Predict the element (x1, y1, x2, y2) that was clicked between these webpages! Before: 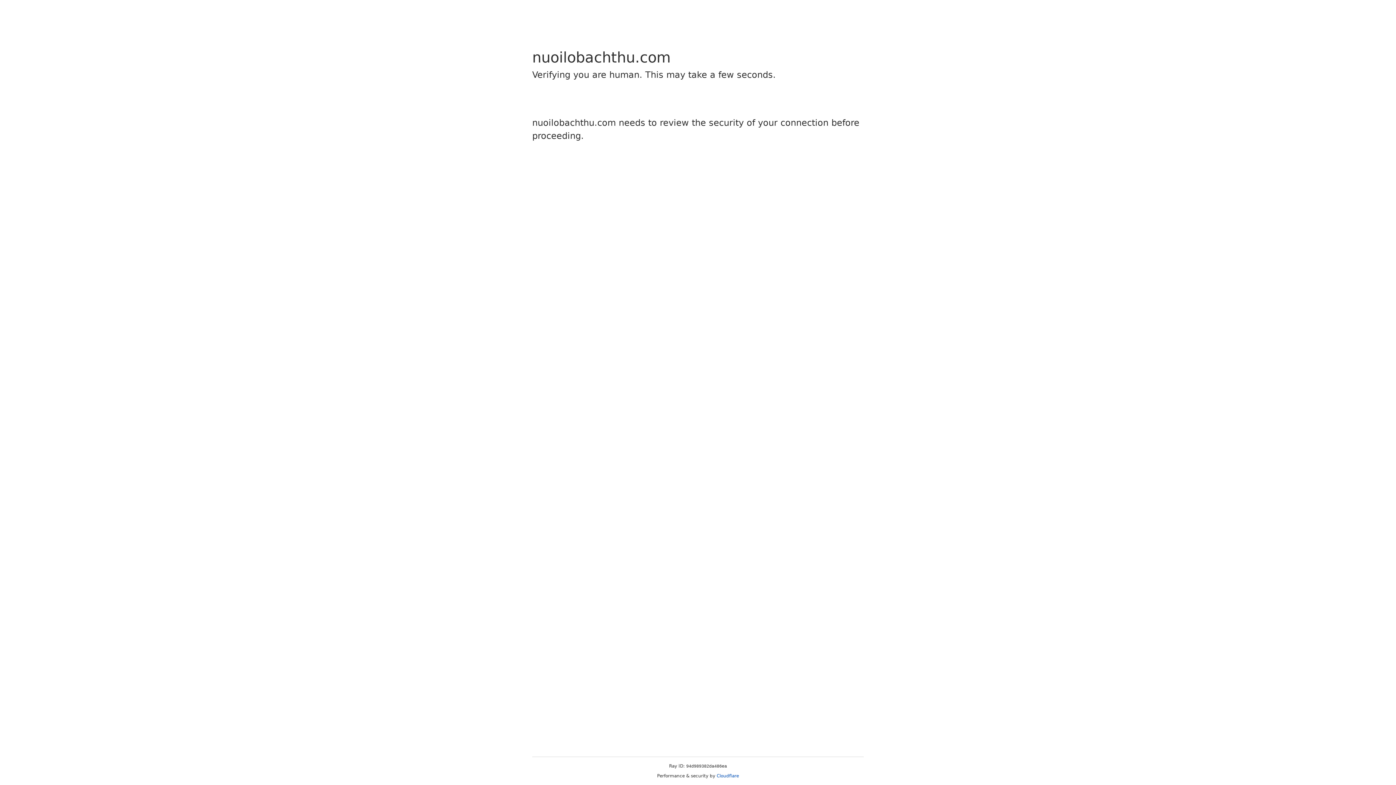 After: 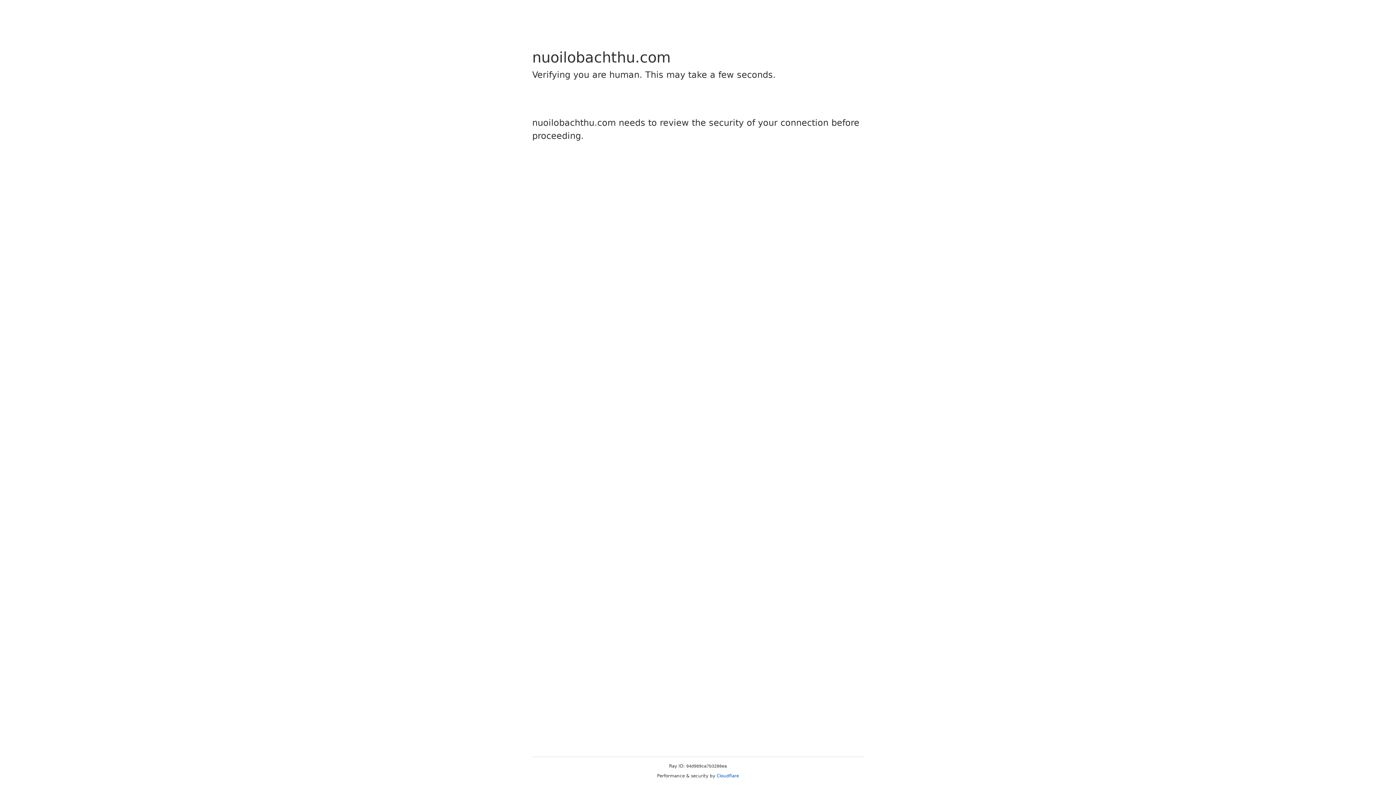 Action: bbox: (716, 773, 739, 778) label: Cloudflare